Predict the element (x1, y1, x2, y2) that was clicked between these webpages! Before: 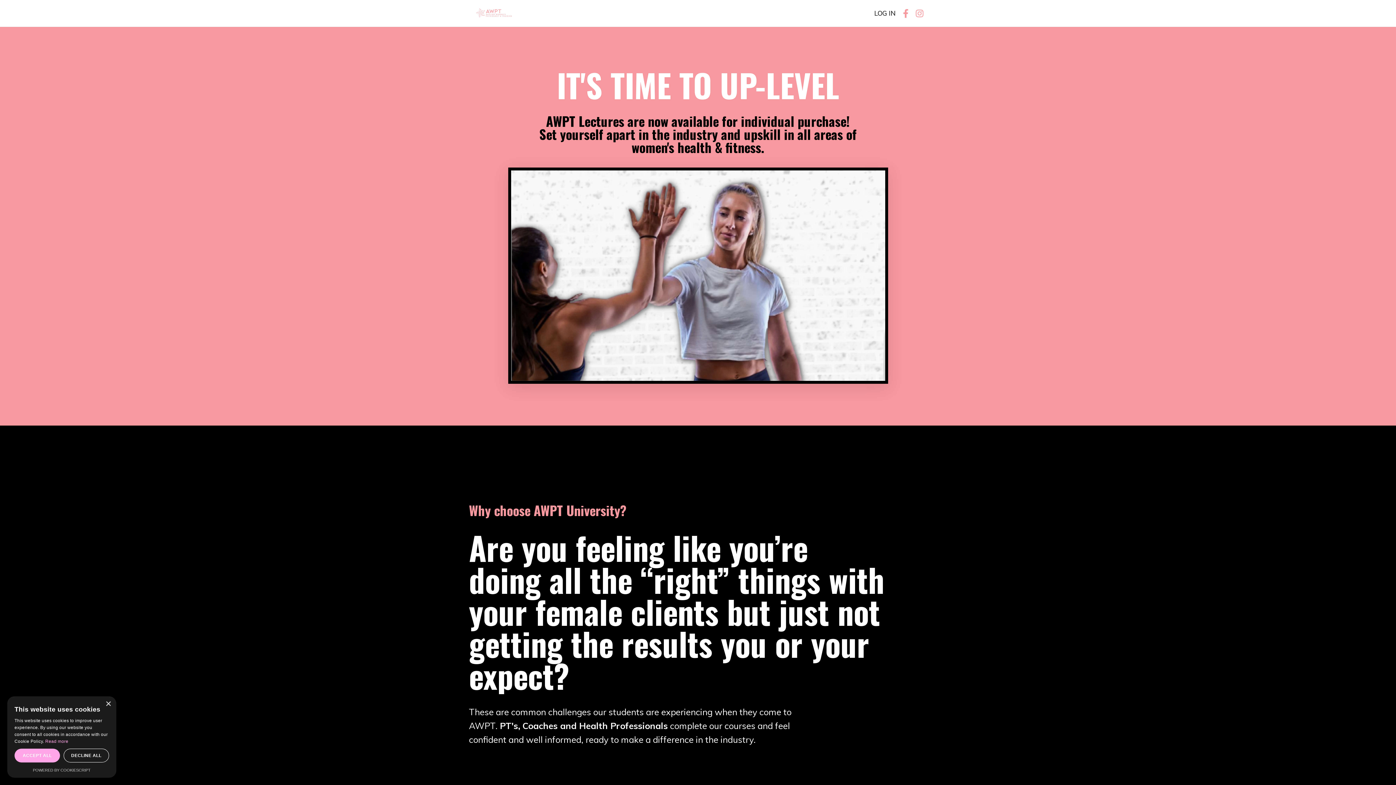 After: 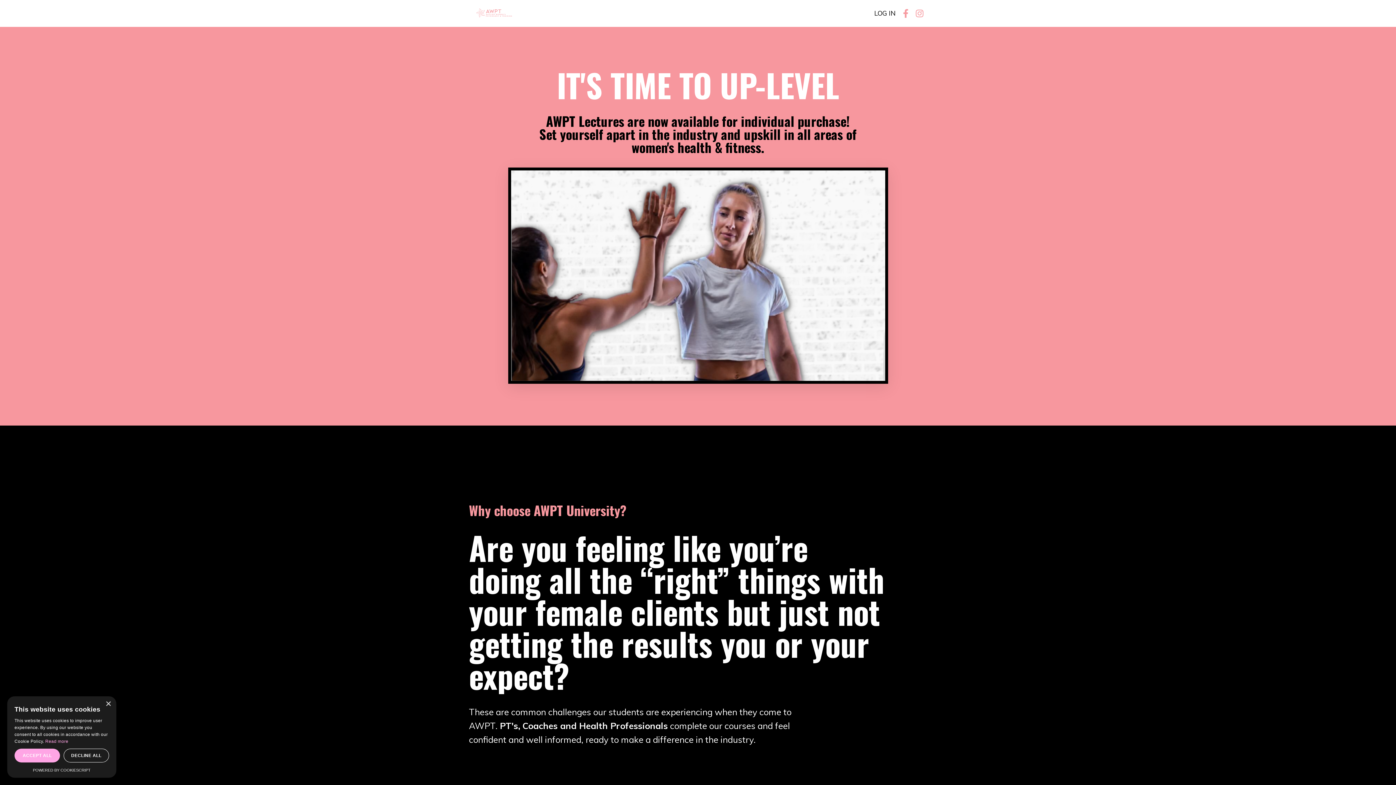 Action: label: Powered by CookieScript, opens a new window bbox: (32, 768, 90, 772)